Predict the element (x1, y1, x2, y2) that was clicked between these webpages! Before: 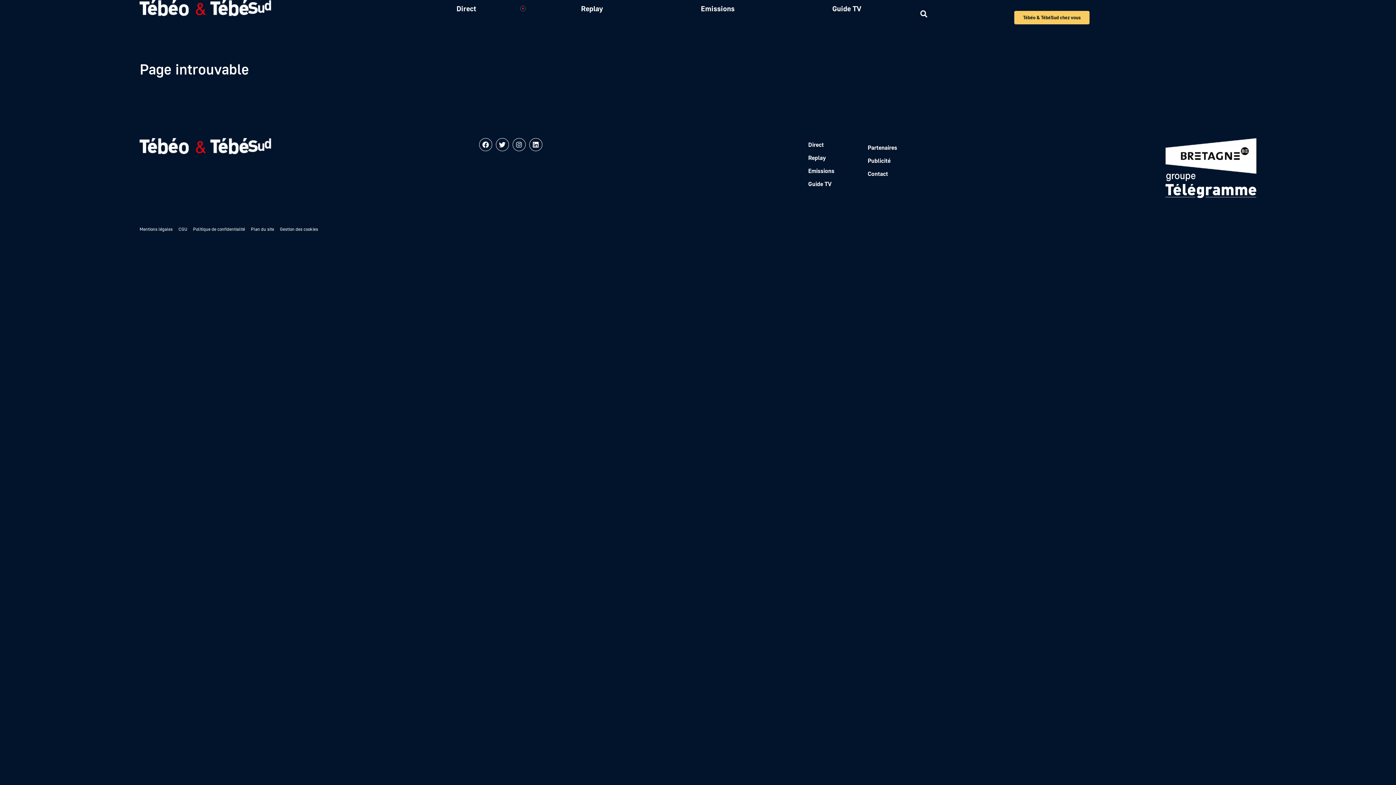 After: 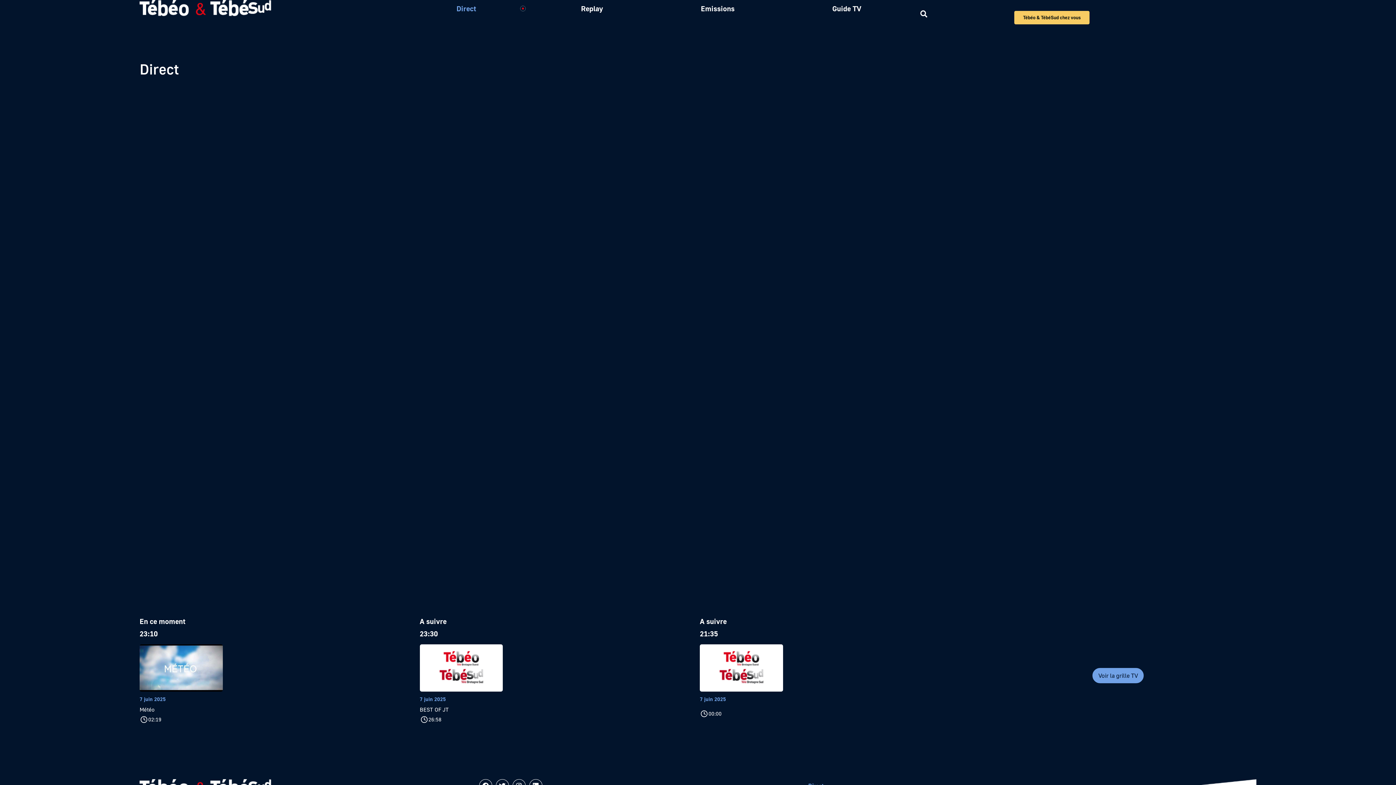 Action: label: Direct bbox: (415, 0, 532, 16)